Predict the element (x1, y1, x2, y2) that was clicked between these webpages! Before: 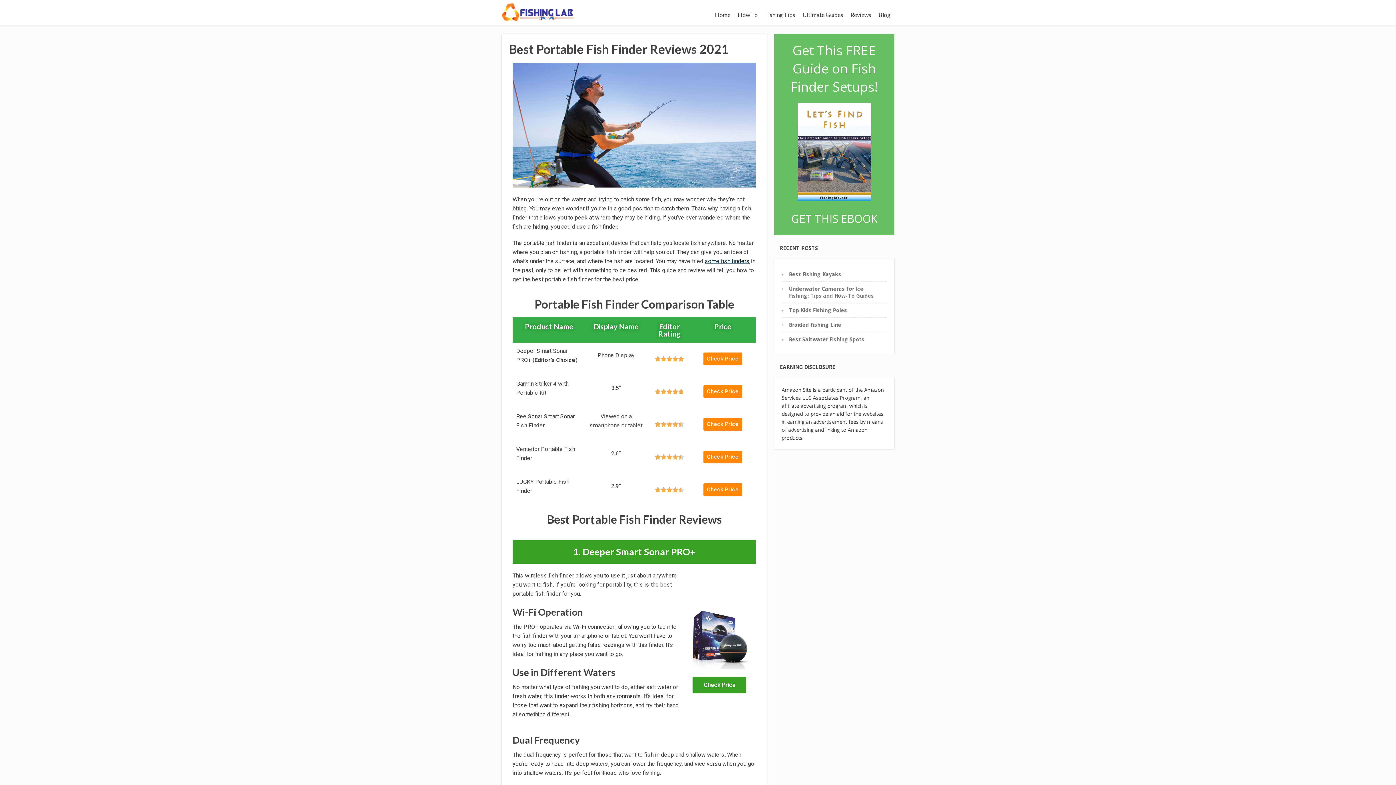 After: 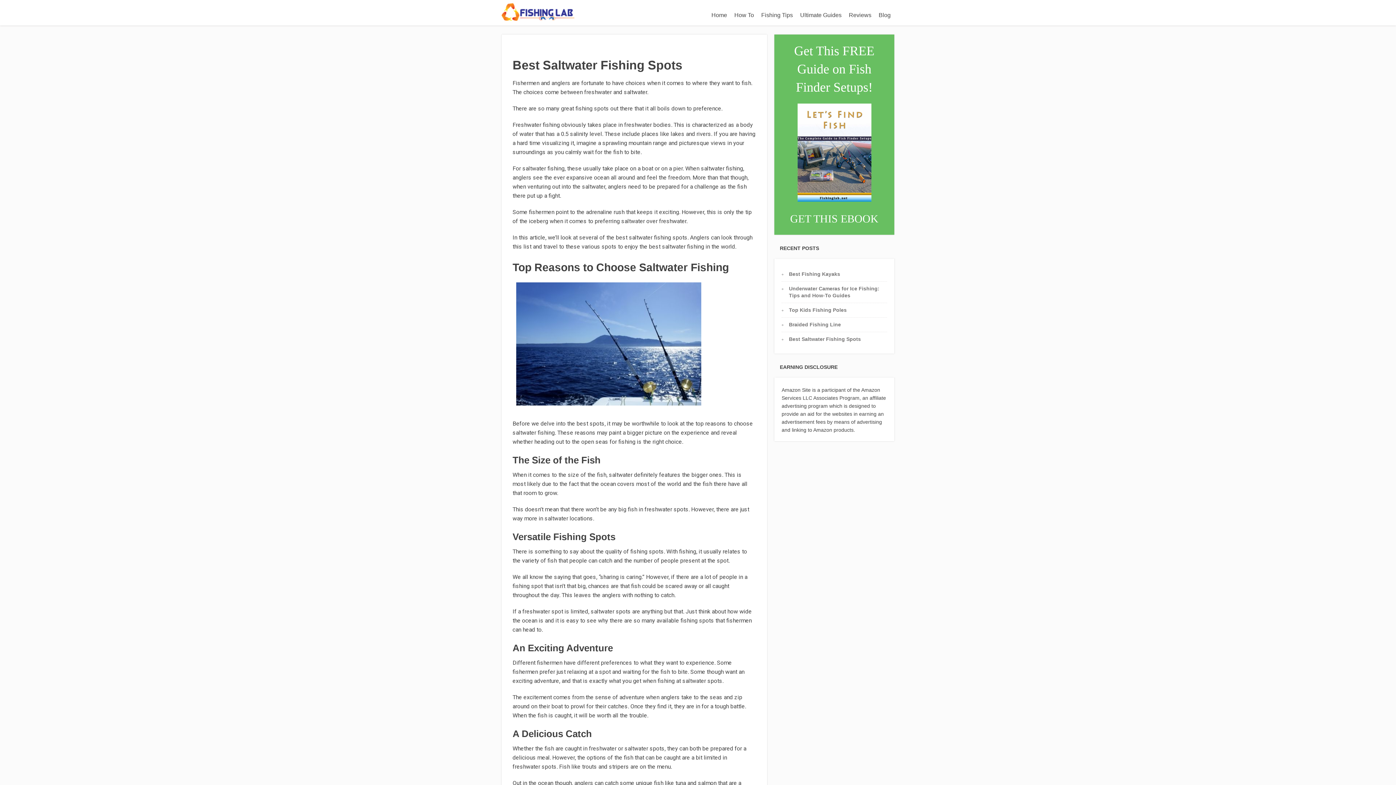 Action: label: Best Saltwater Fishing Spots bbox: (789, 336, 864, 342)